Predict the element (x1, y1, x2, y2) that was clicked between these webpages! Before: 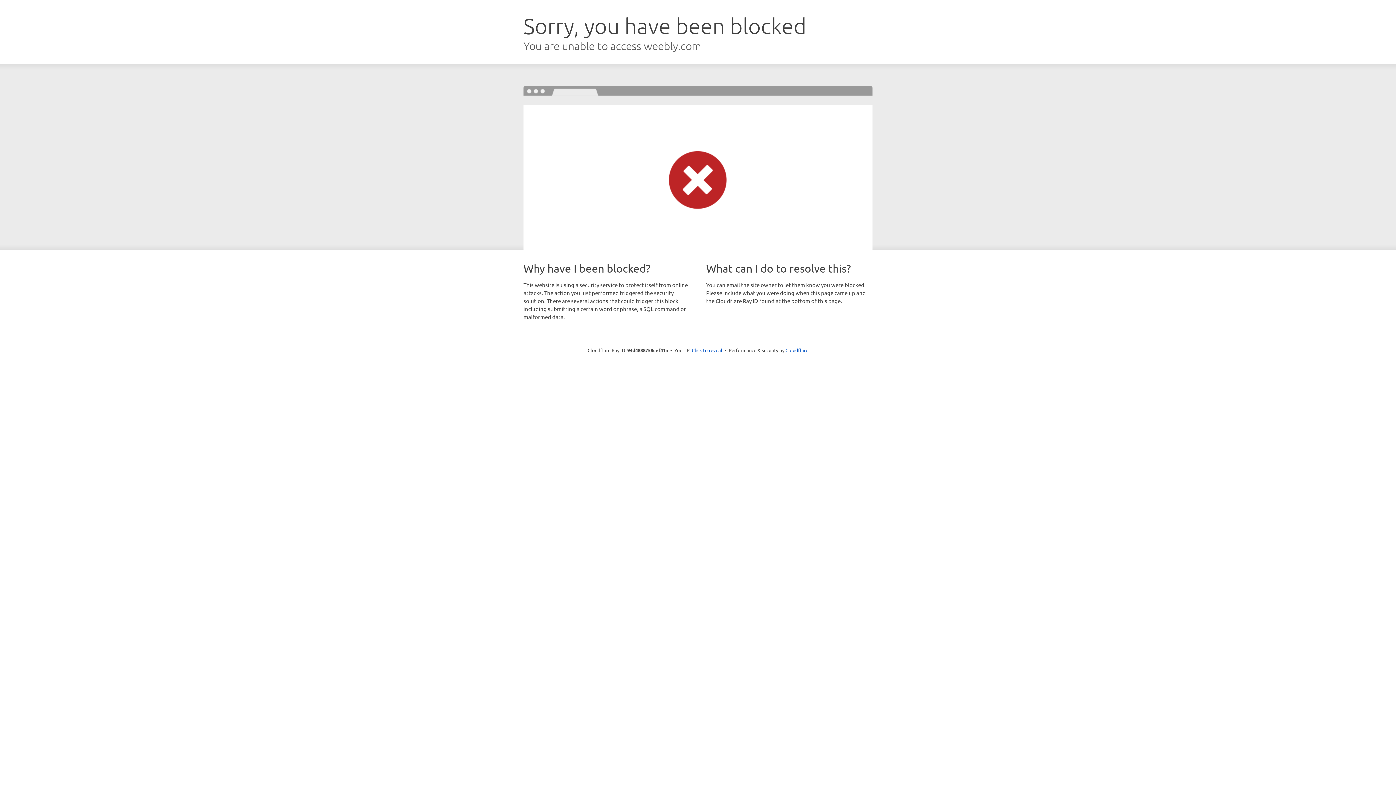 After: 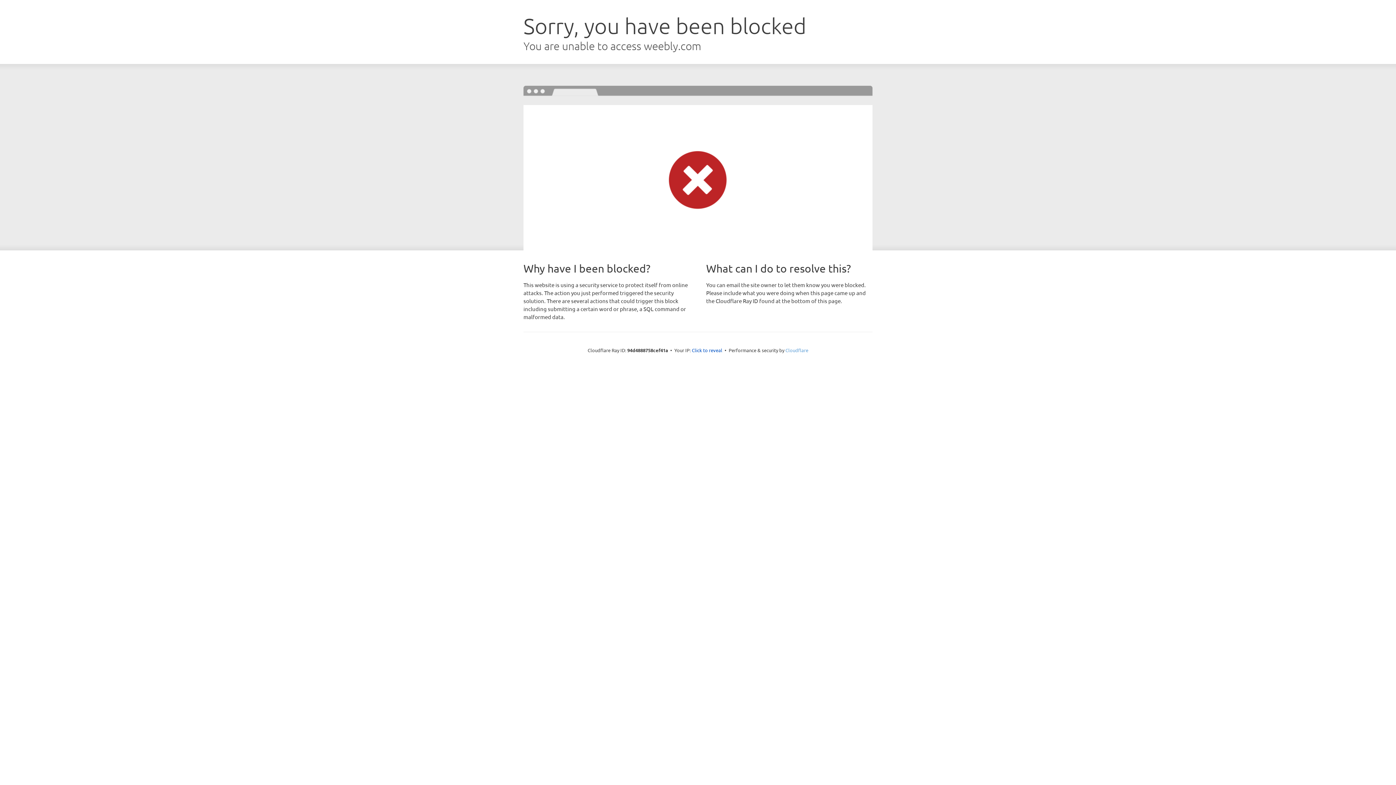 Action: label: Cloudflare bbox: (785, 347, 808, 353)